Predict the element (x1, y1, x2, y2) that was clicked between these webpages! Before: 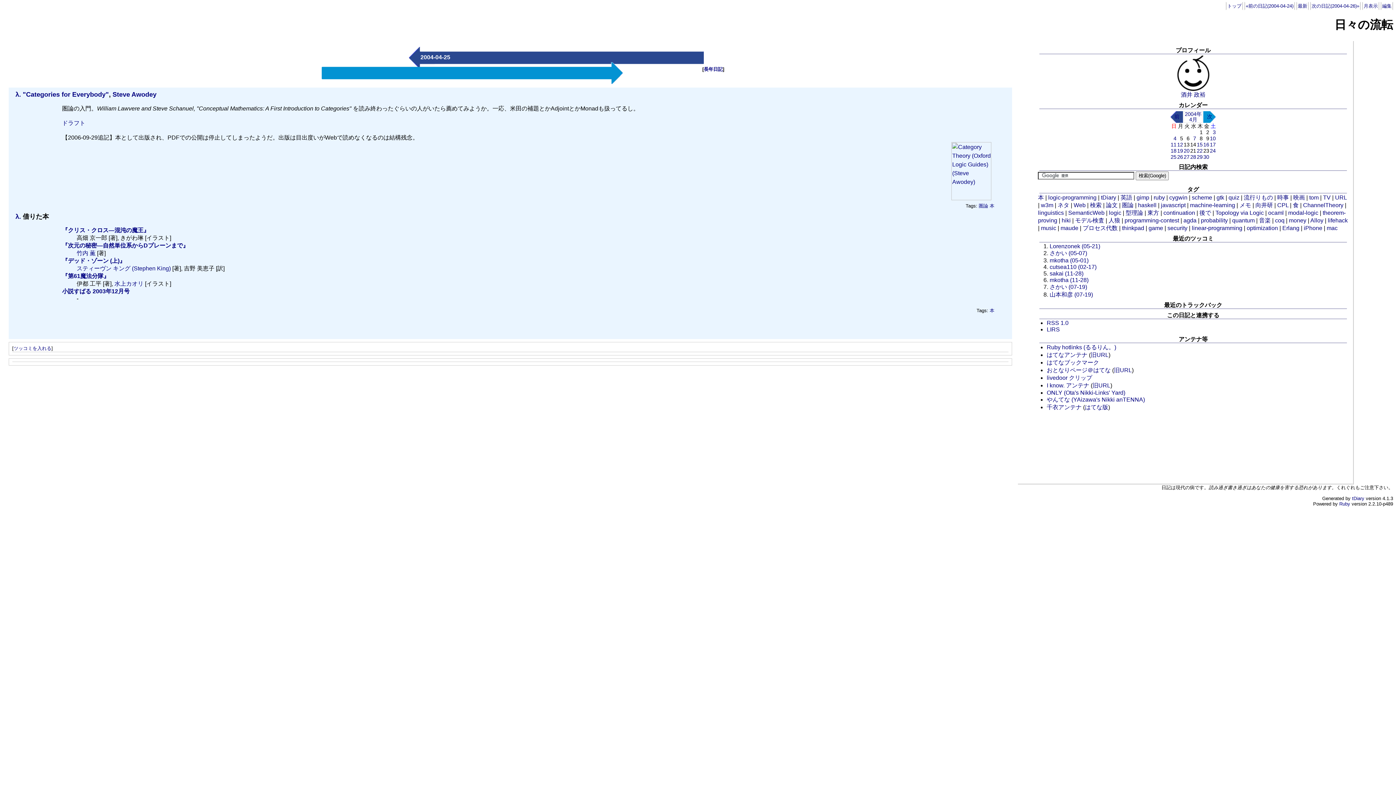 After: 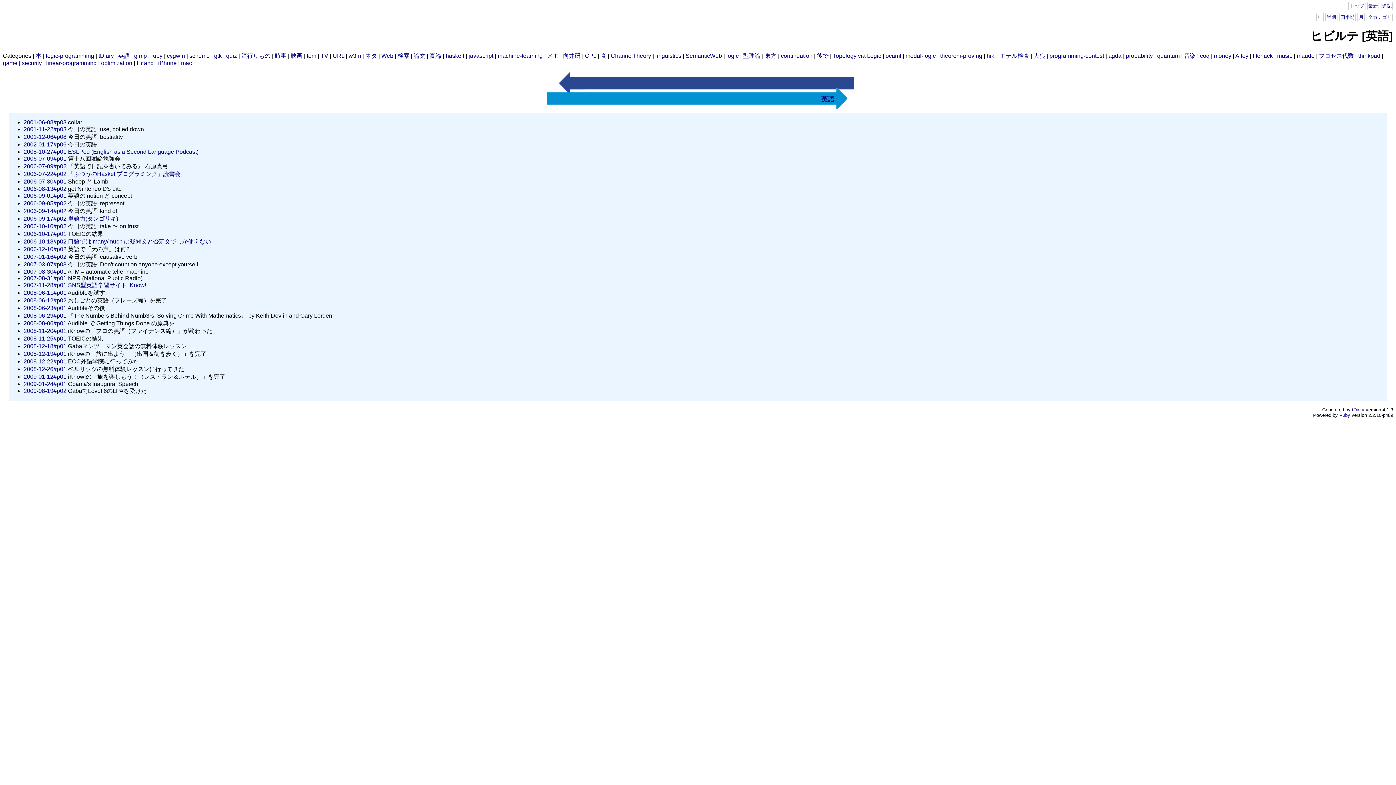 Action: label: 英語 bbox: (1120, 194, 1132, 200)